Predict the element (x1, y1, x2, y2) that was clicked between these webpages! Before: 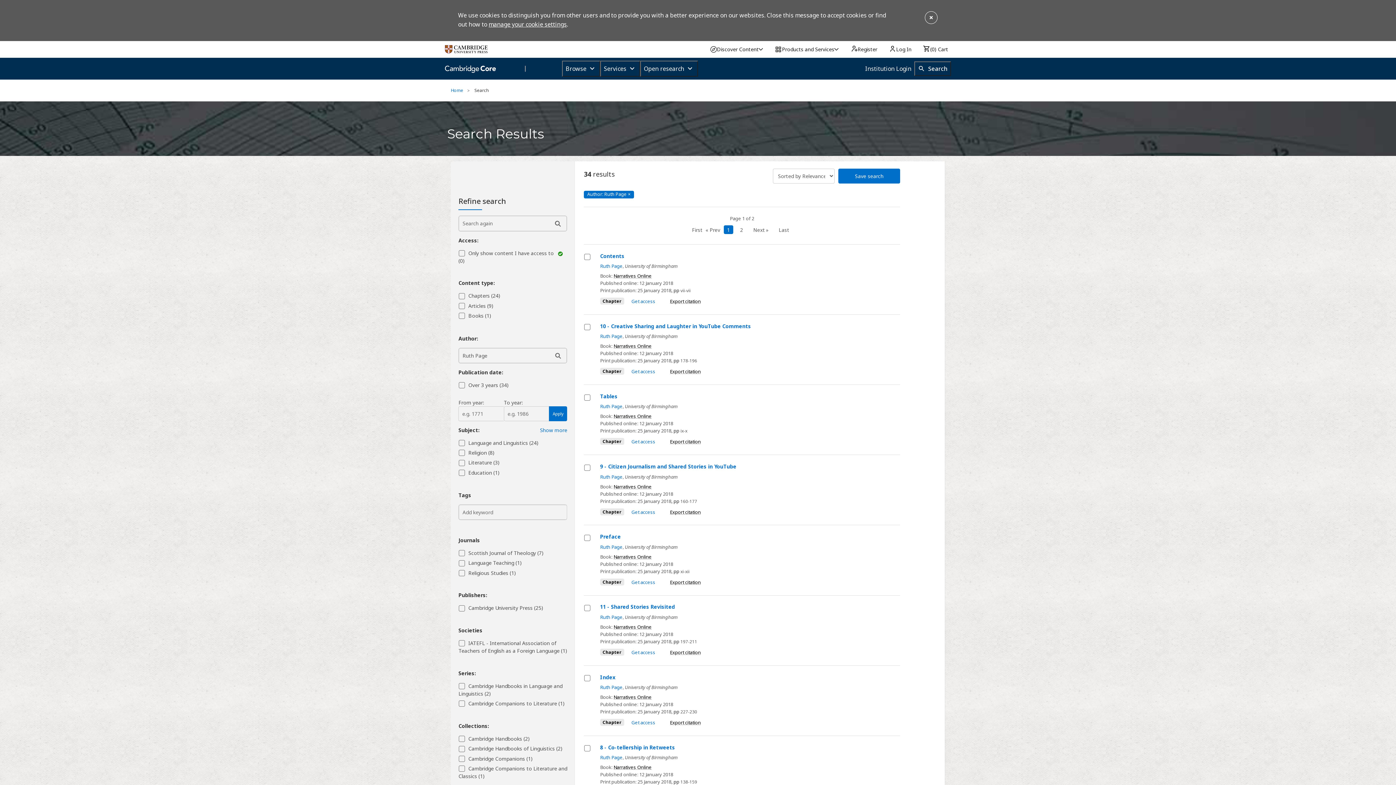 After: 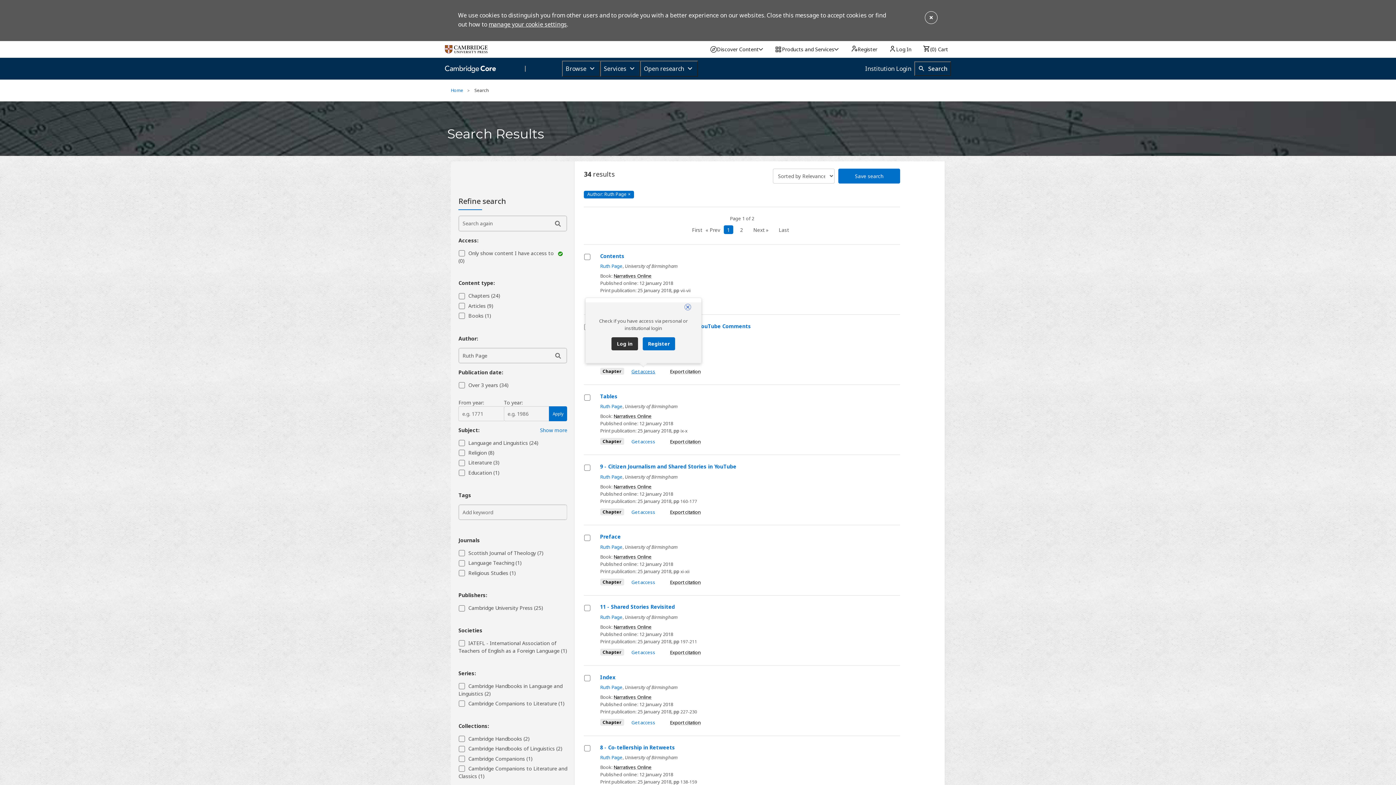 Action: label: Get access for 10 - Creative Sharing and Laughter in YouTube Comments bbox: (631, 368, 655, 375)